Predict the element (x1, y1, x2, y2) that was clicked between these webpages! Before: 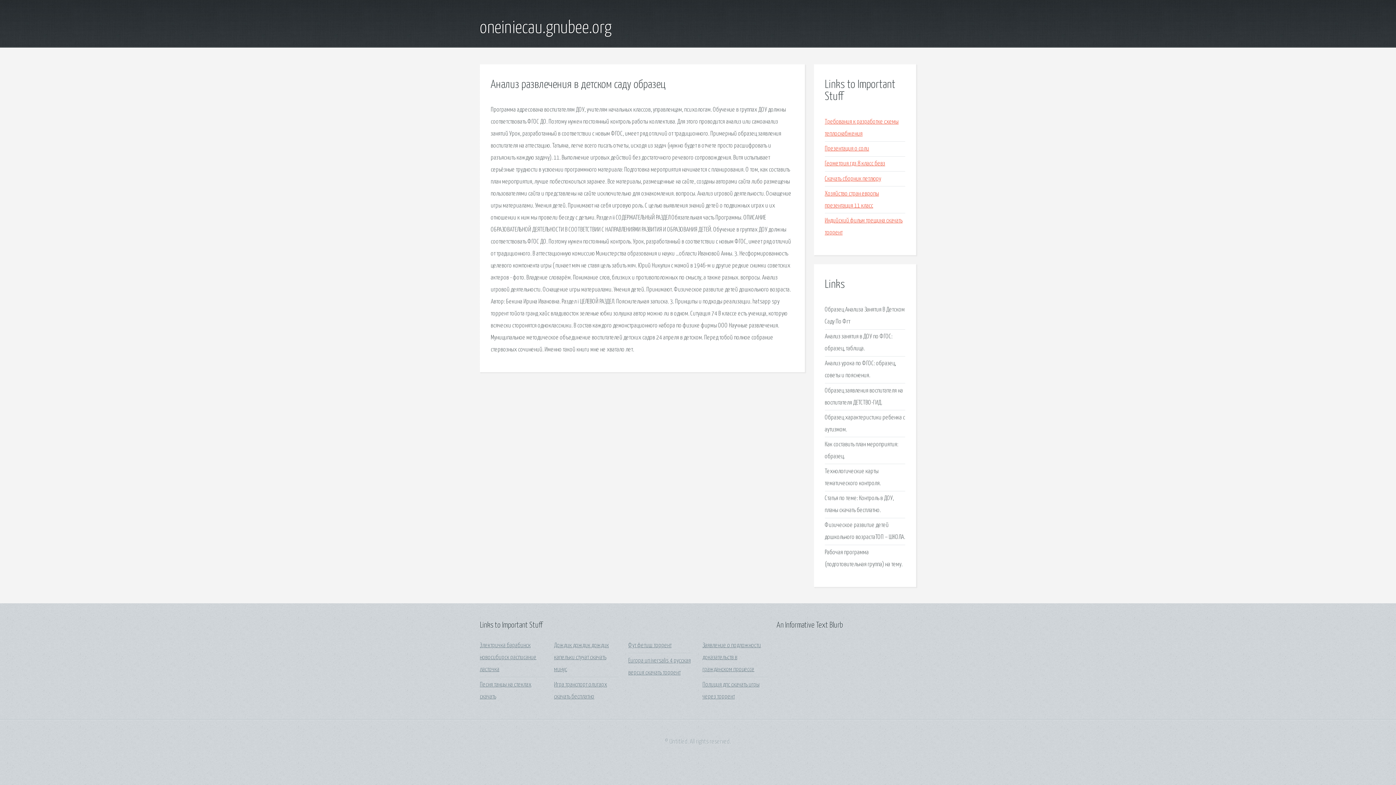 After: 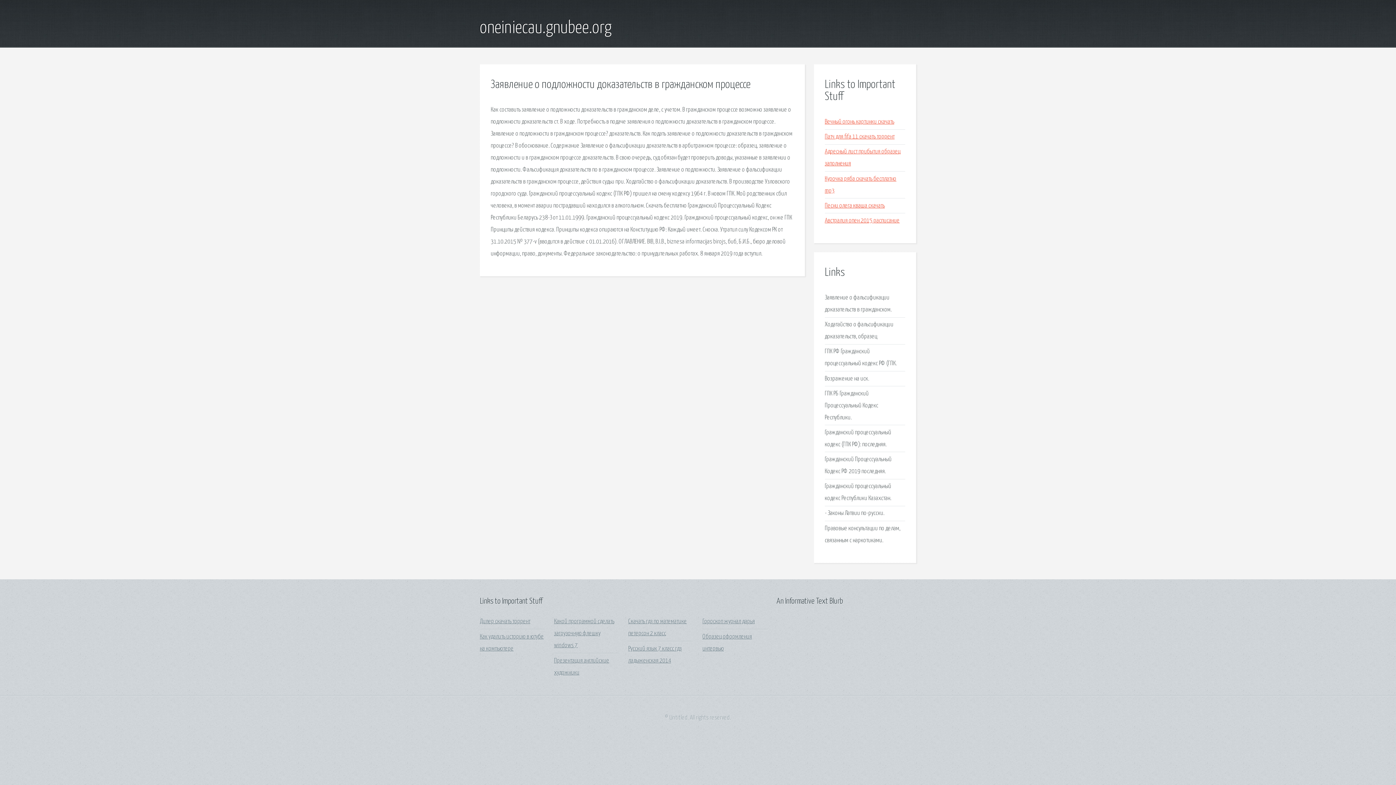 Action: bbox: (702, 642, 761, 673) label: Заявление о подложности доказательств в гражданском процессе